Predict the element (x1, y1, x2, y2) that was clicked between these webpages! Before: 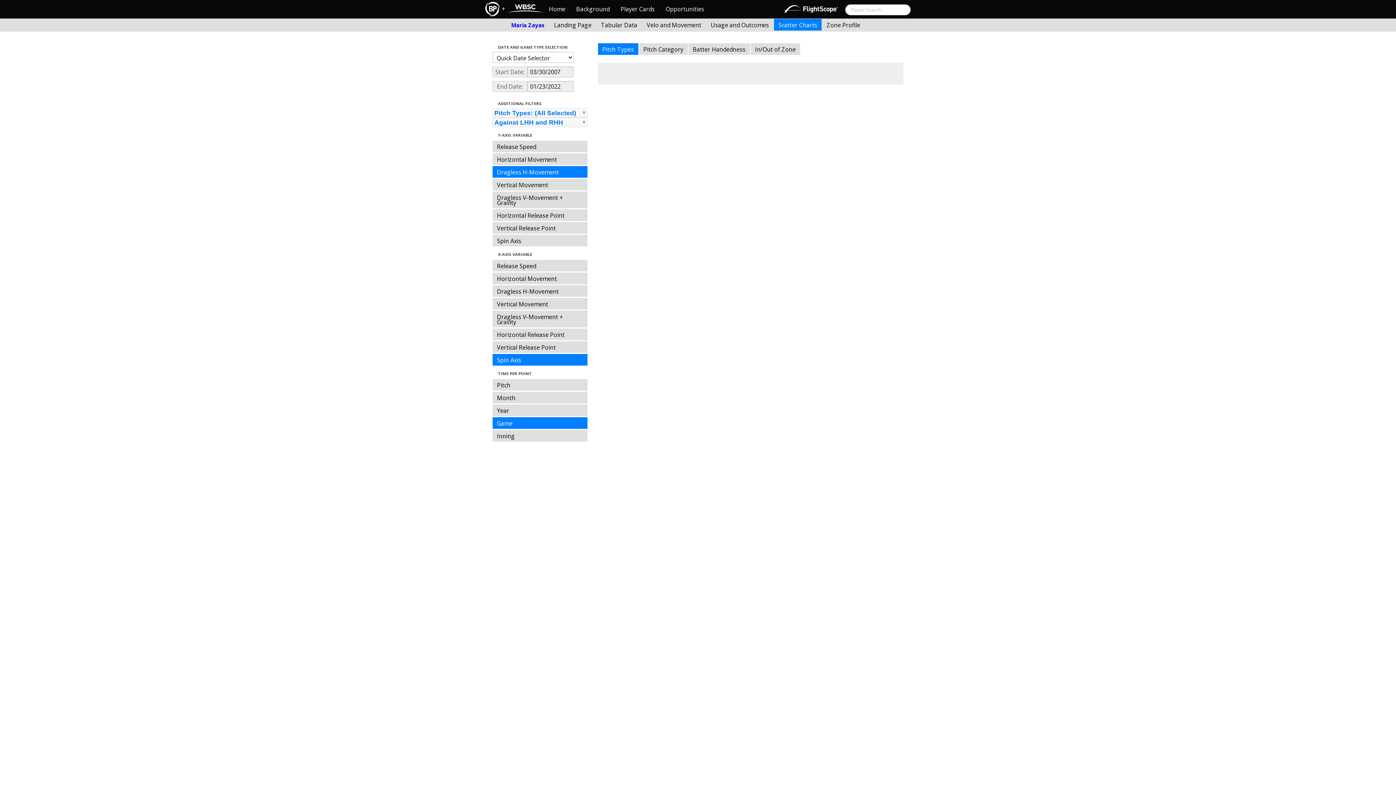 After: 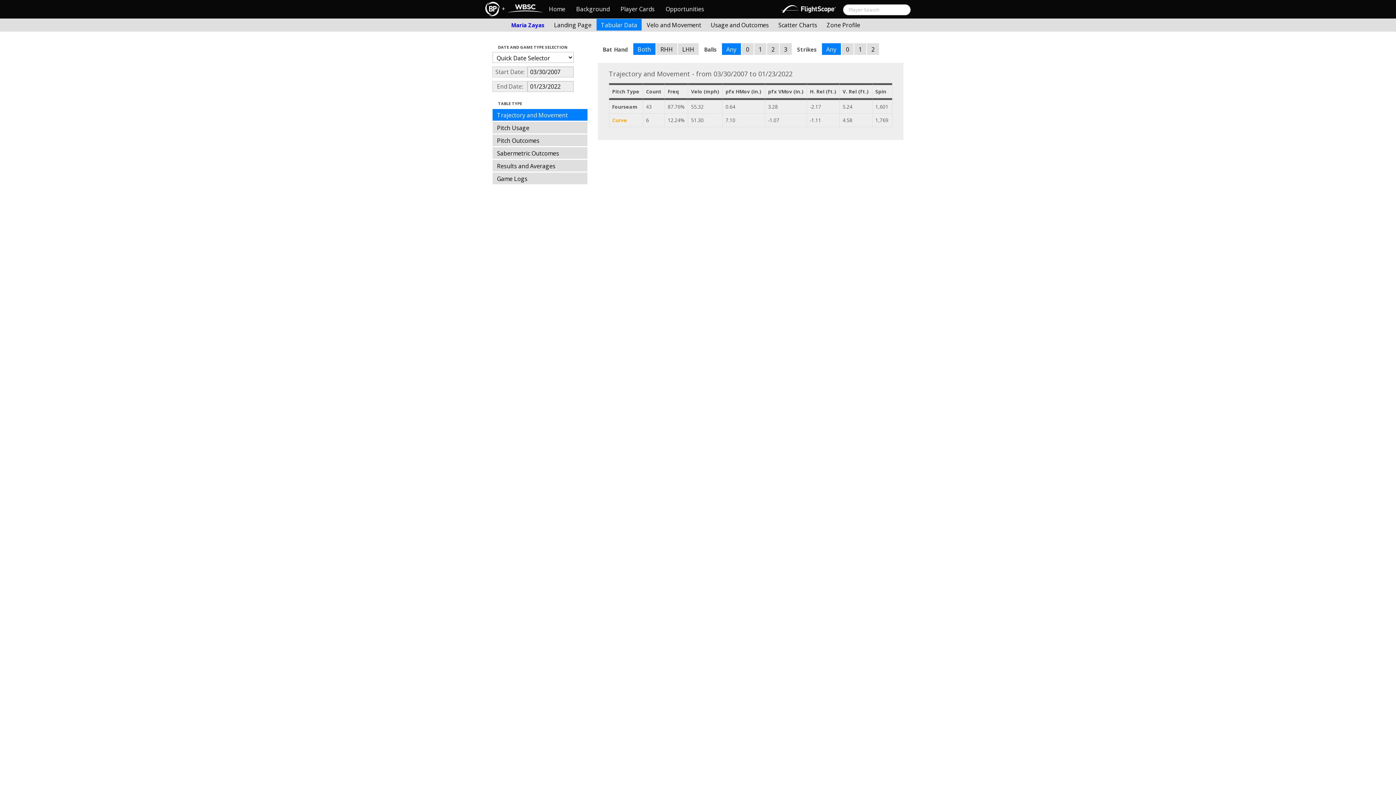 Action: label: Tabular Data bbox: (596, 18, 641, 30)